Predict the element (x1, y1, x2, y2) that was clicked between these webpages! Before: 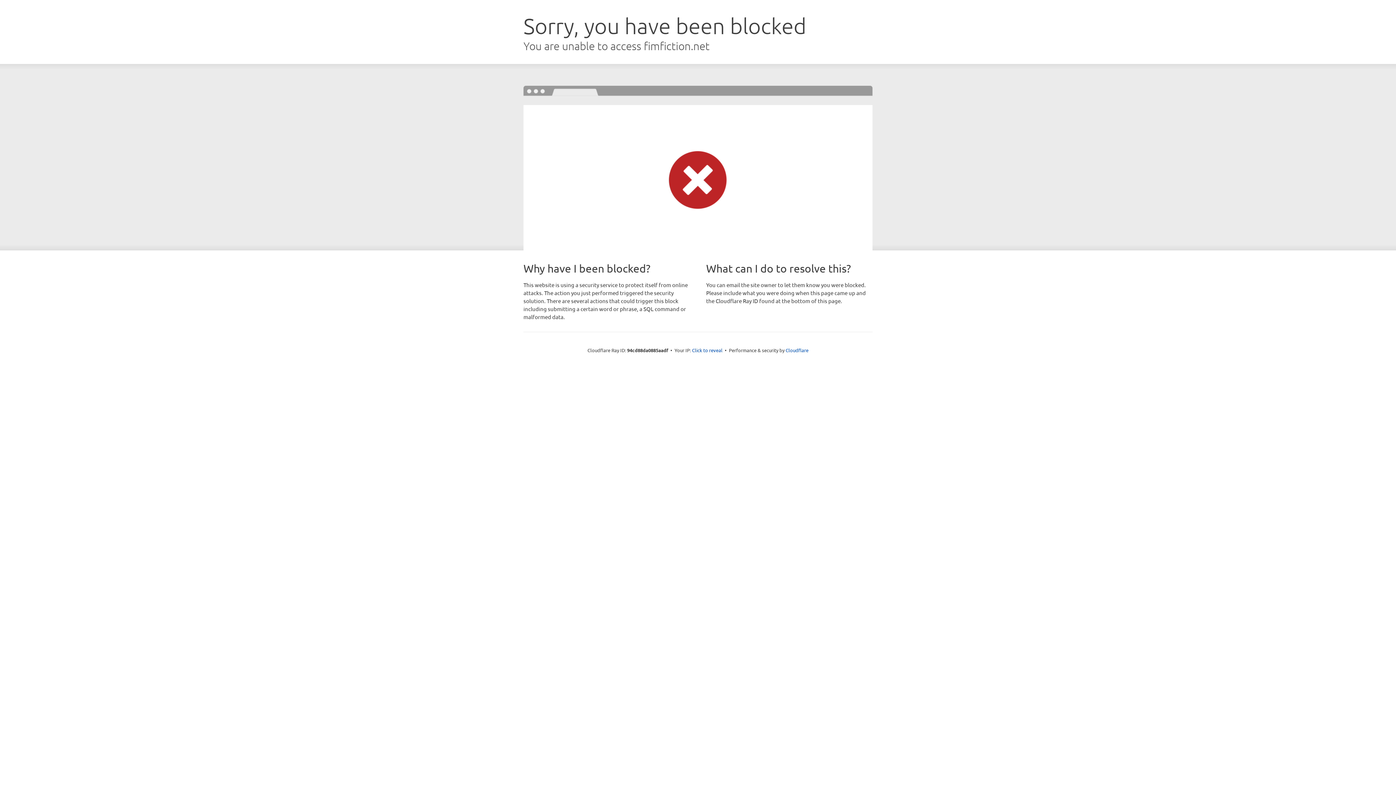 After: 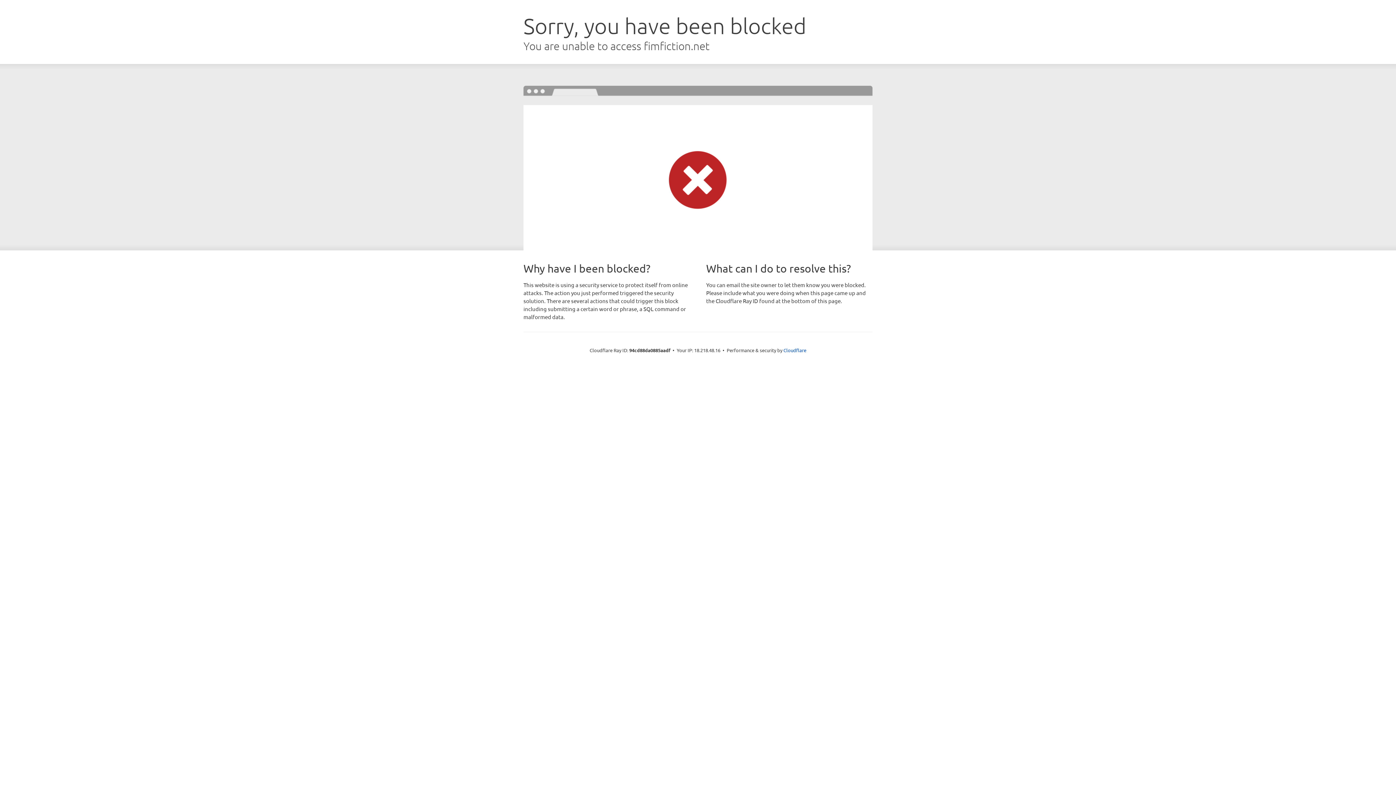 Action: bbox: (692, 346, 722, 353) label: Click to reveal